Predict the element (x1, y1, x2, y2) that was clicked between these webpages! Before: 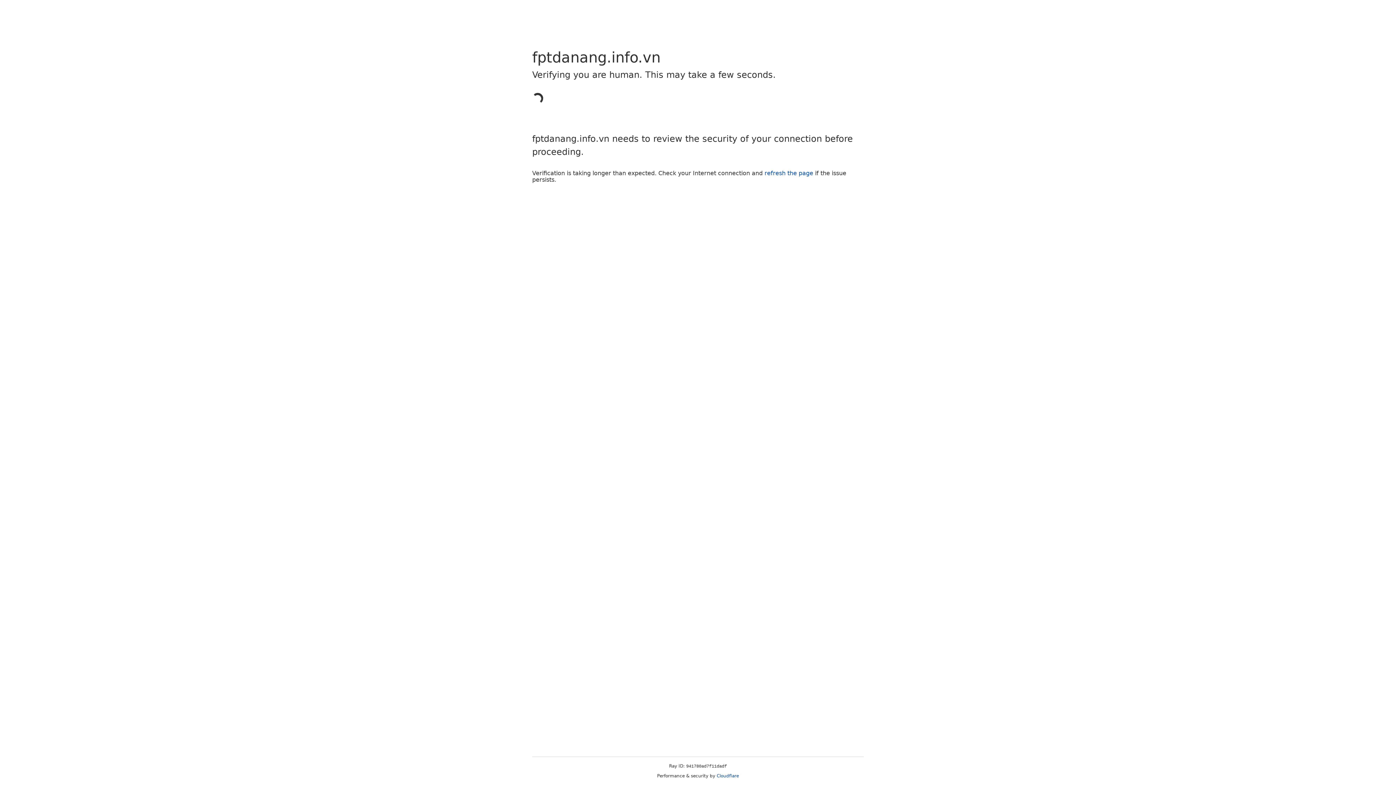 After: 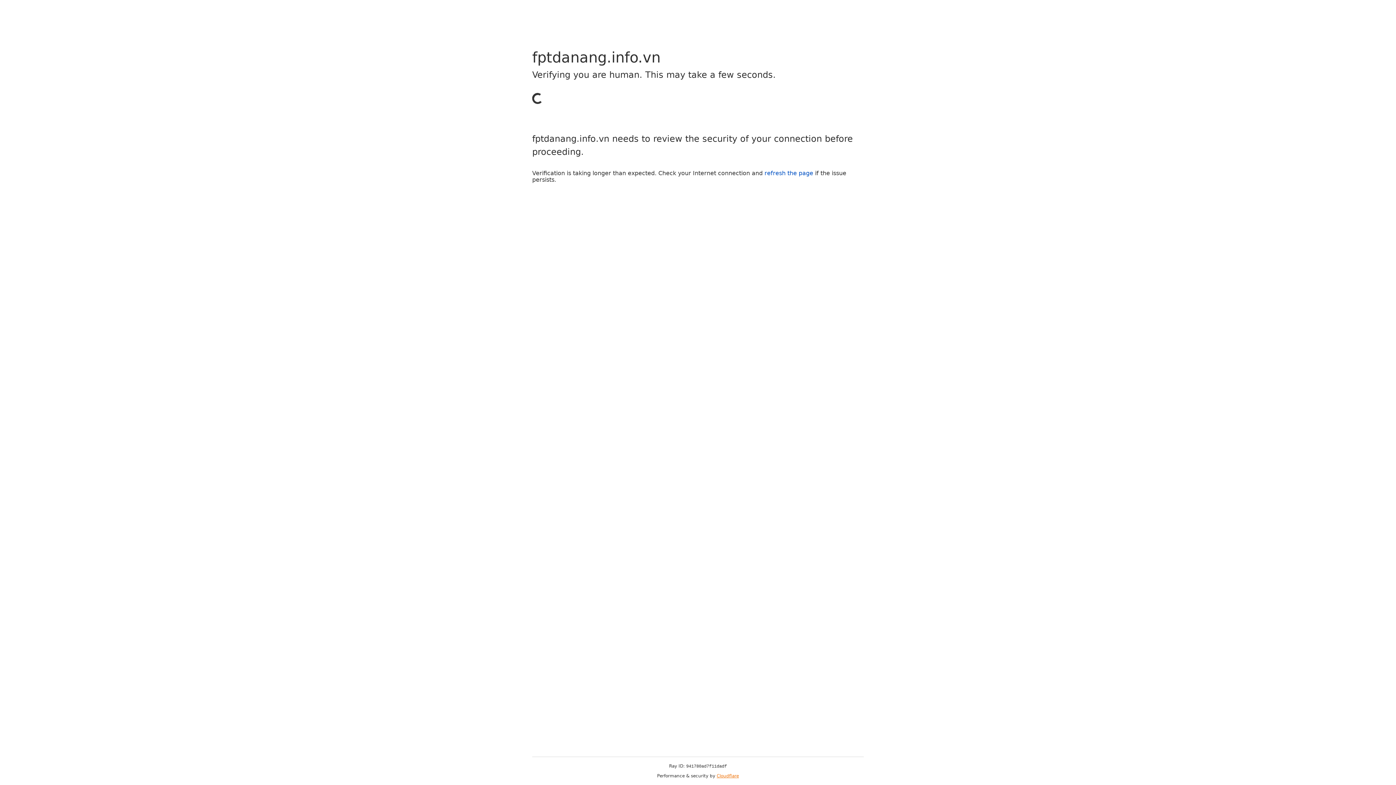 Action: label: Cloudflare bbox: (716, 773, 739, 778)